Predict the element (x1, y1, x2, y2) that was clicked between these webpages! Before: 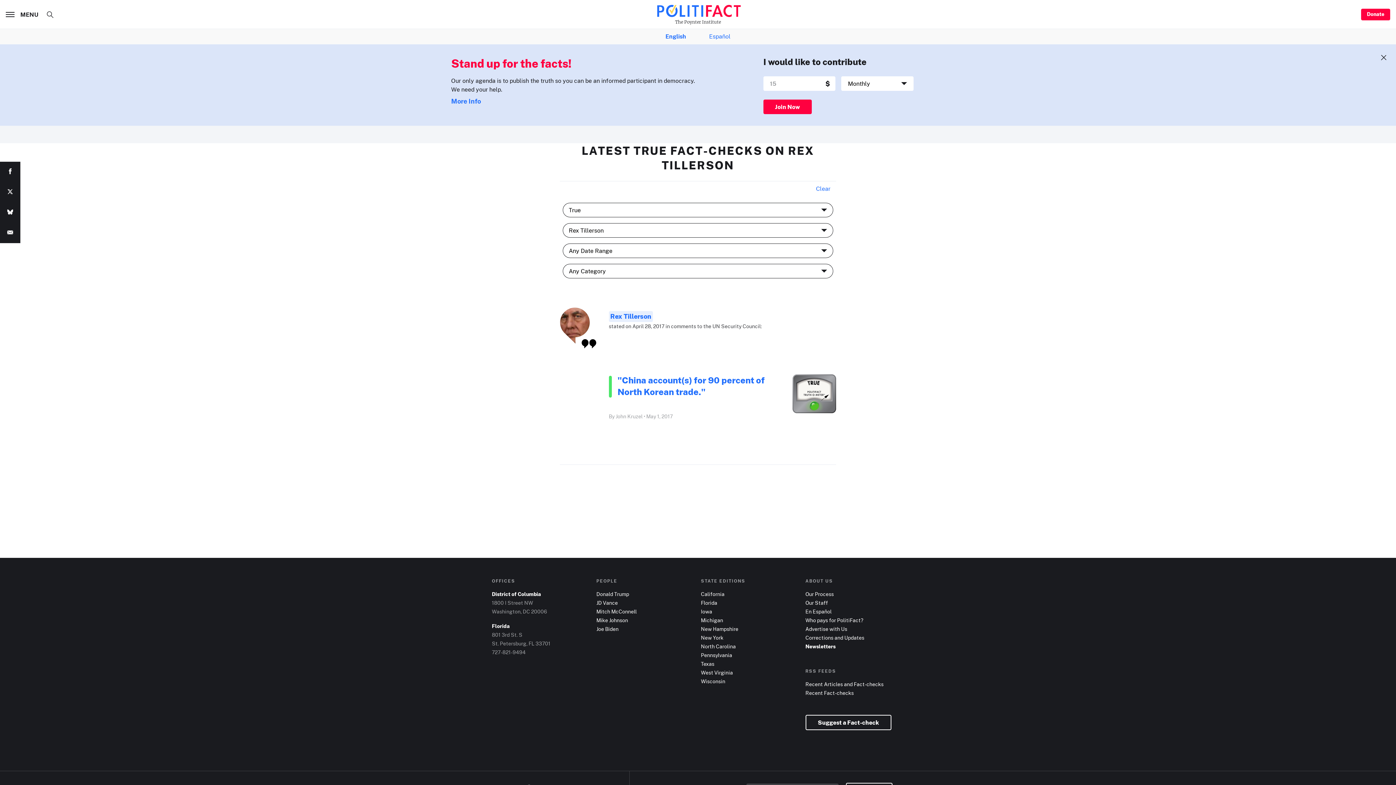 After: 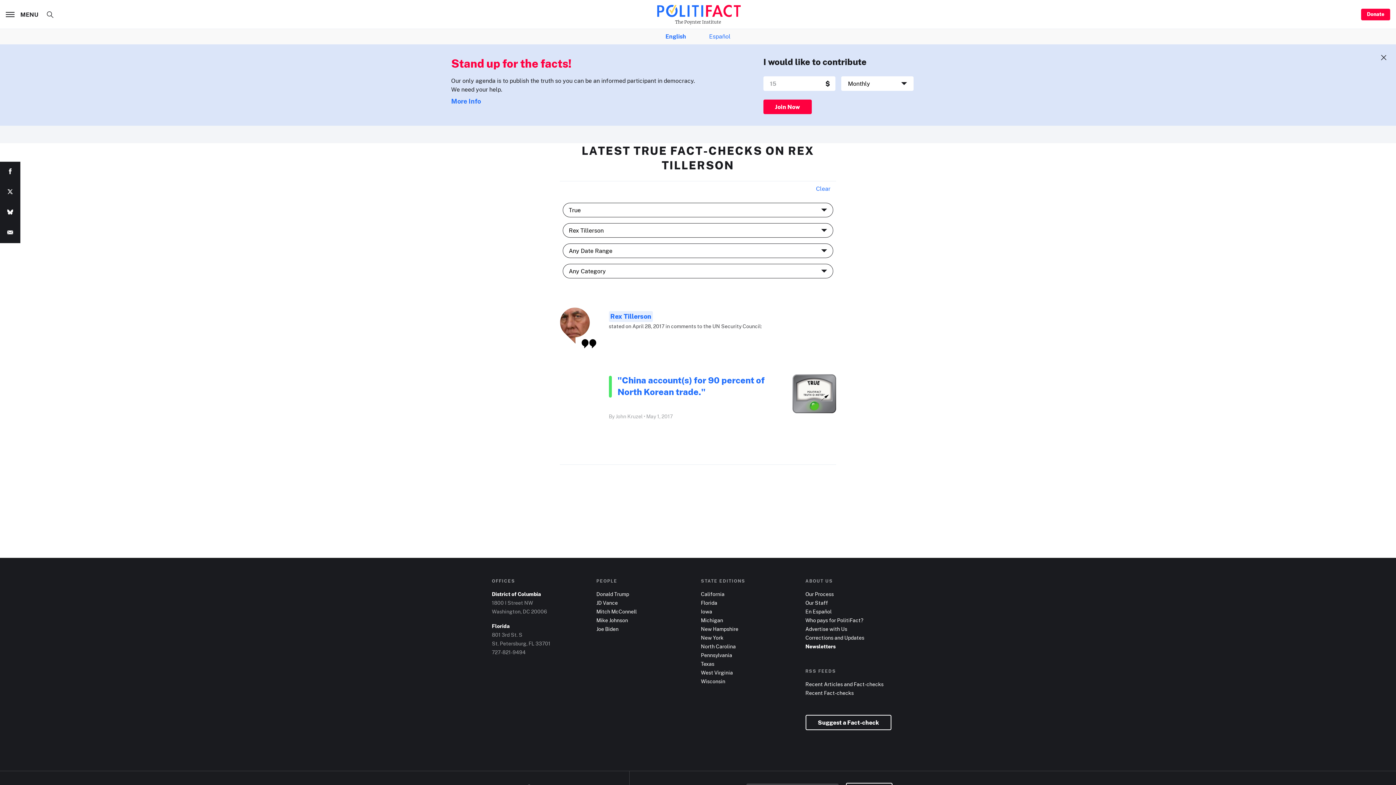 Action: bbox: (0, 182, 20, 202)